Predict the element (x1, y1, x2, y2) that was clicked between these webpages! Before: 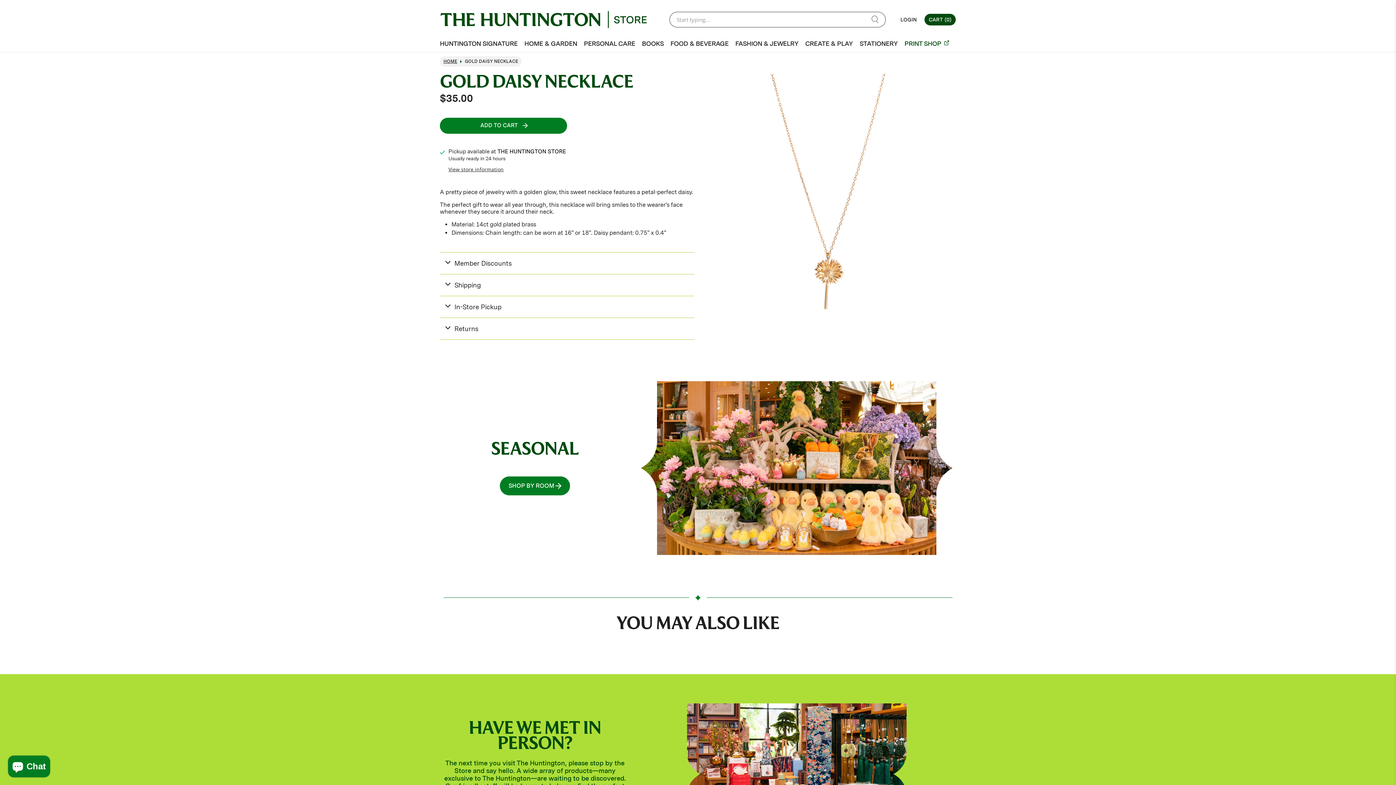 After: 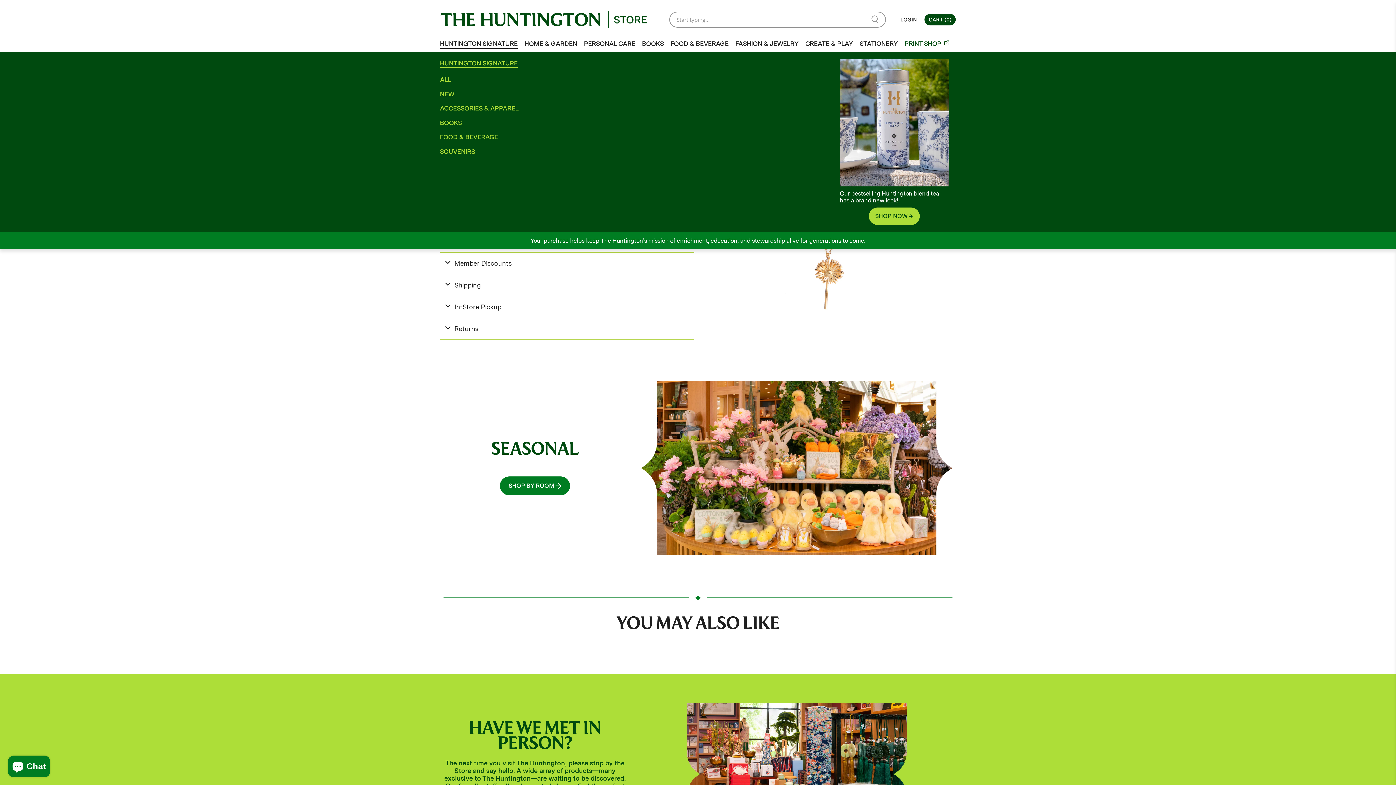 Action: label: HUNTINGTON SIGNATURE bbox: (440, 33, 517, 49)